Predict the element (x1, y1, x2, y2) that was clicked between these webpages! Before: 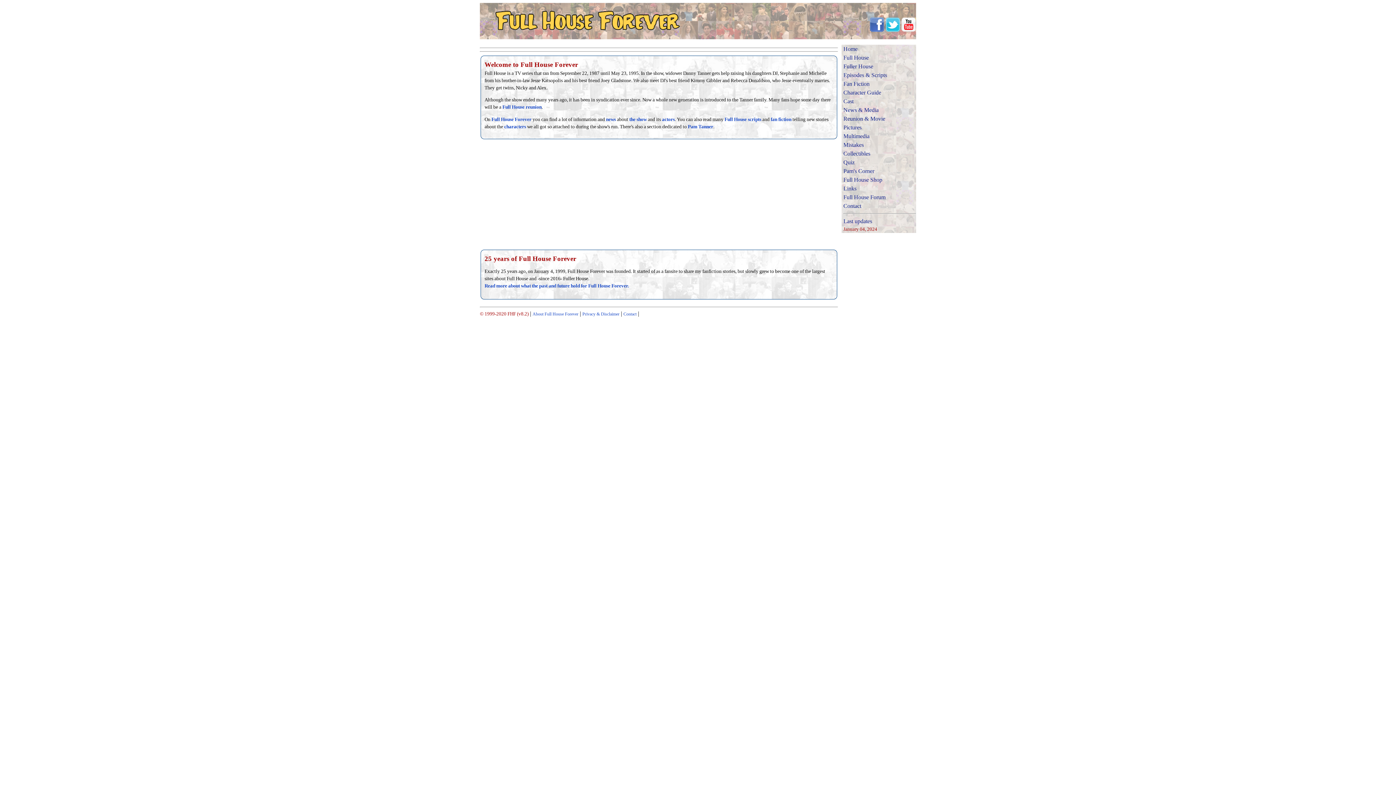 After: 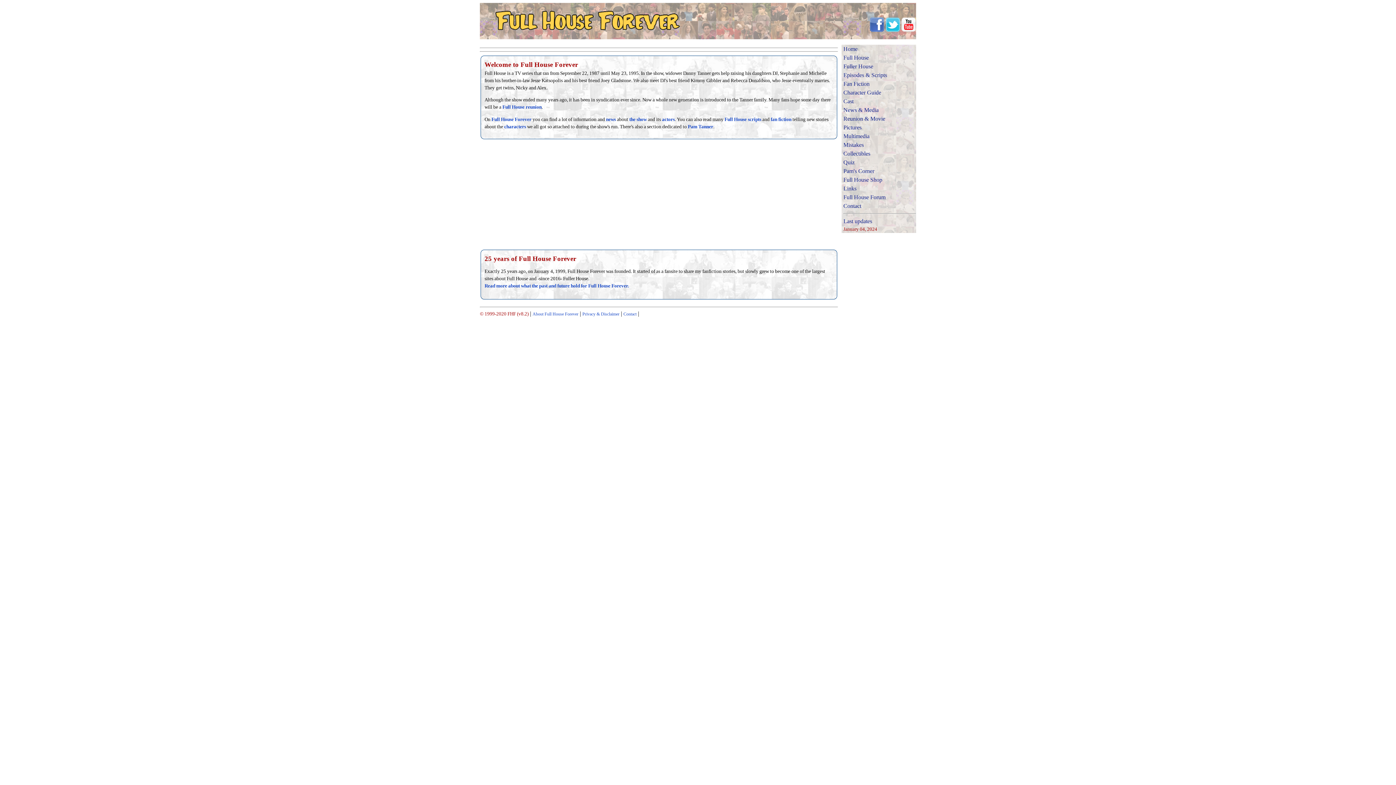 Action: bbox: (901, 27, 916, 33)